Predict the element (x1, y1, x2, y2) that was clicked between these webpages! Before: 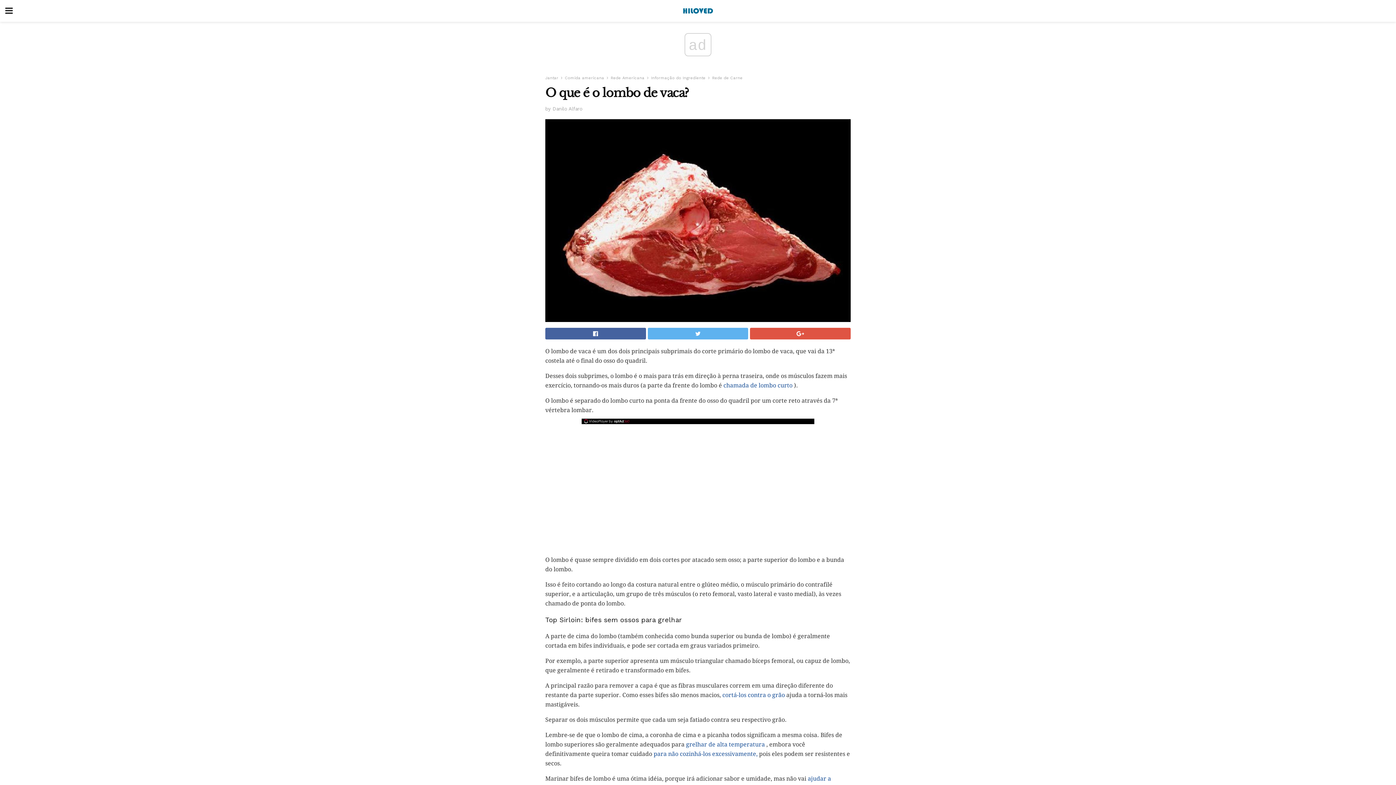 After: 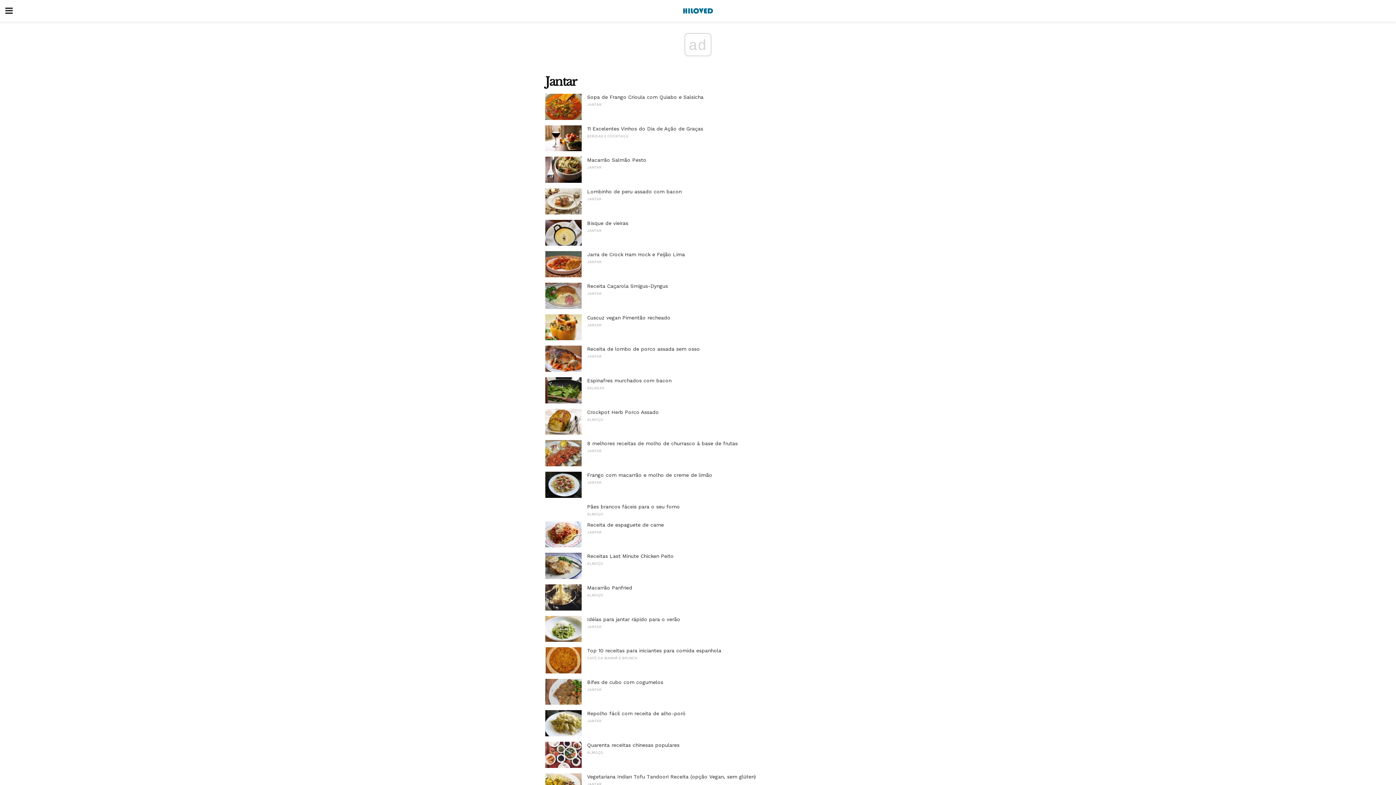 Action: bbox: (545, 75, 558, 80) label: Jantar